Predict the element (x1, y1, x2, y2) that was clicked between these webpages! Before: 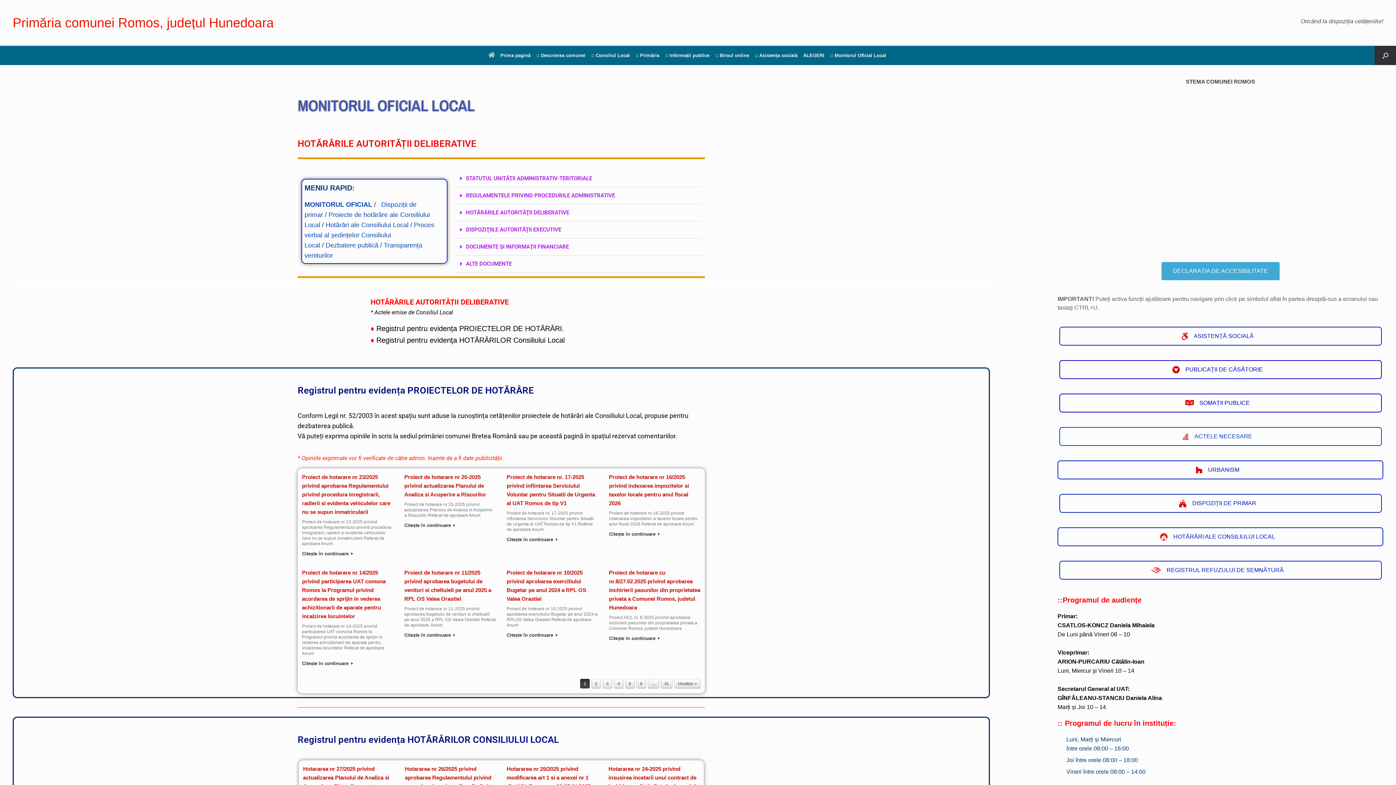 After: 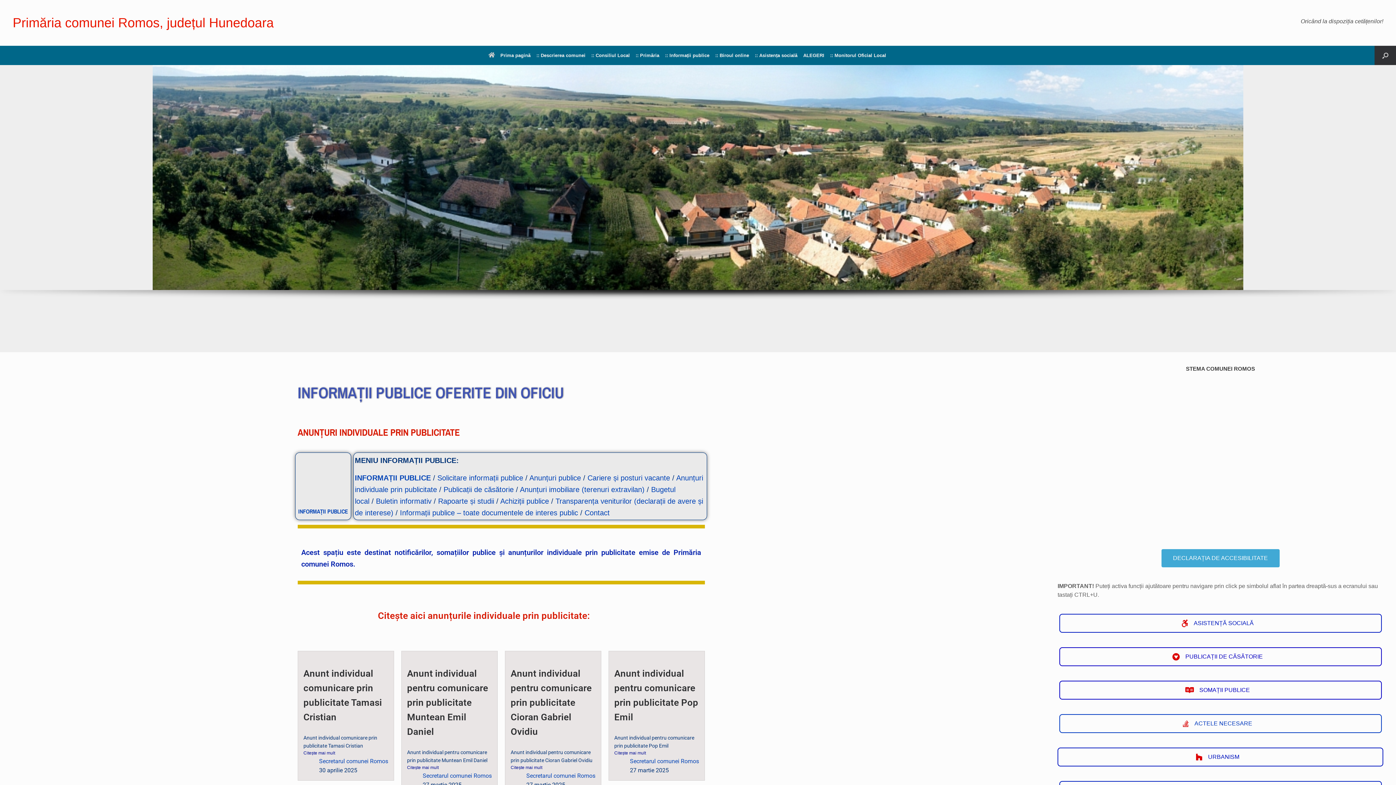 Action: bbox: (1059, 393, 1382, 412) label: SOMAȚII PUBLICE